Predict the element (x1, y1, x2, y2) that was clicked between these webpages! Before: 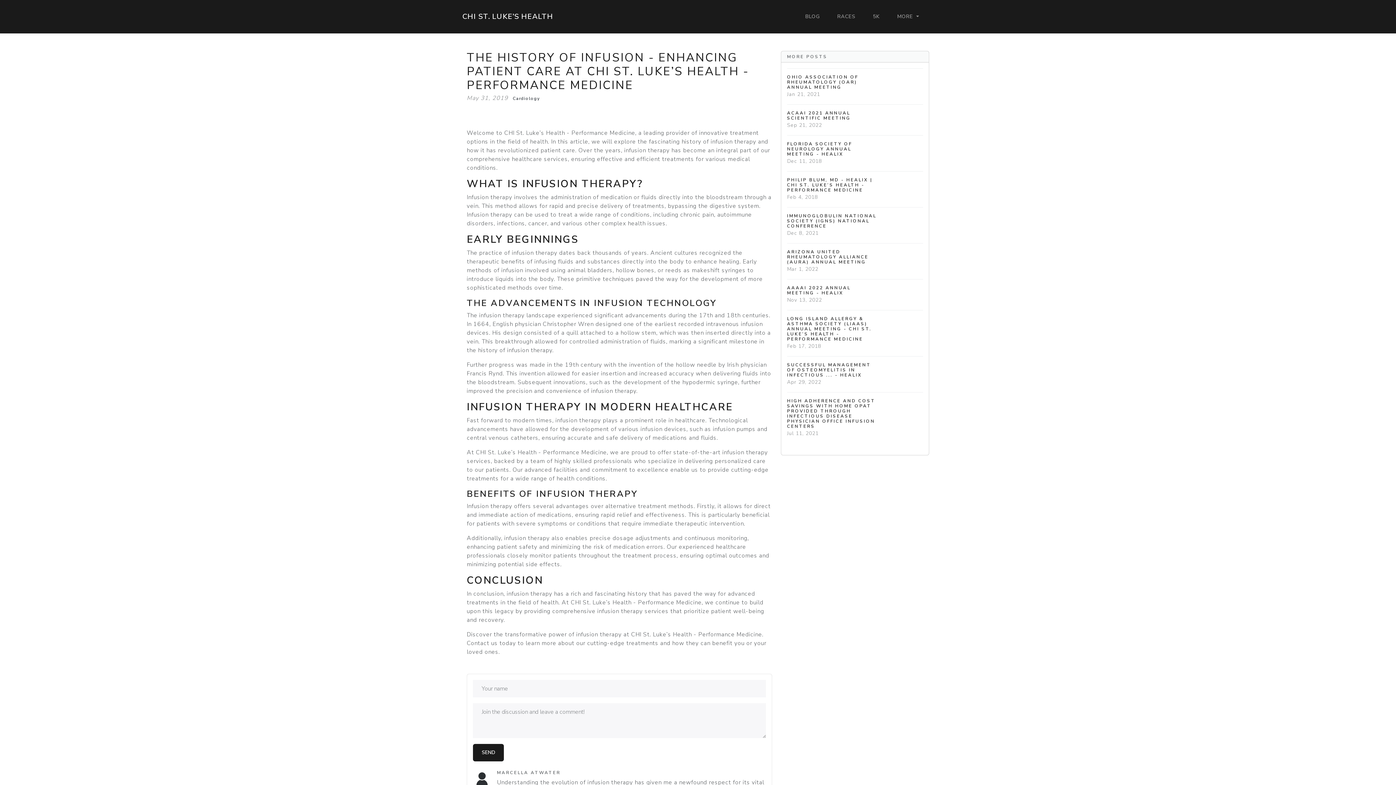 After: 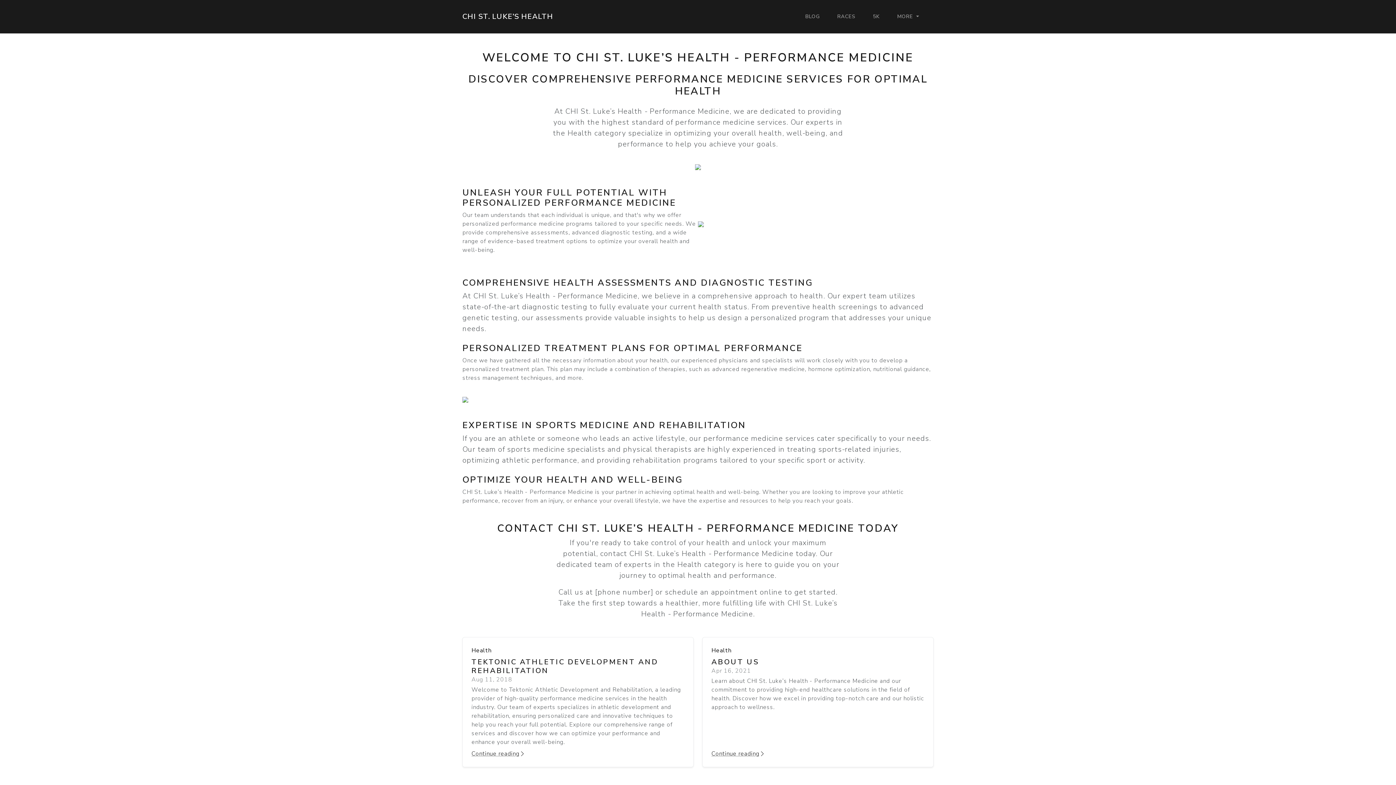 Action: bbox: (462, 9, 553, 23) label: CHI ST. LUKE’S HEALTH